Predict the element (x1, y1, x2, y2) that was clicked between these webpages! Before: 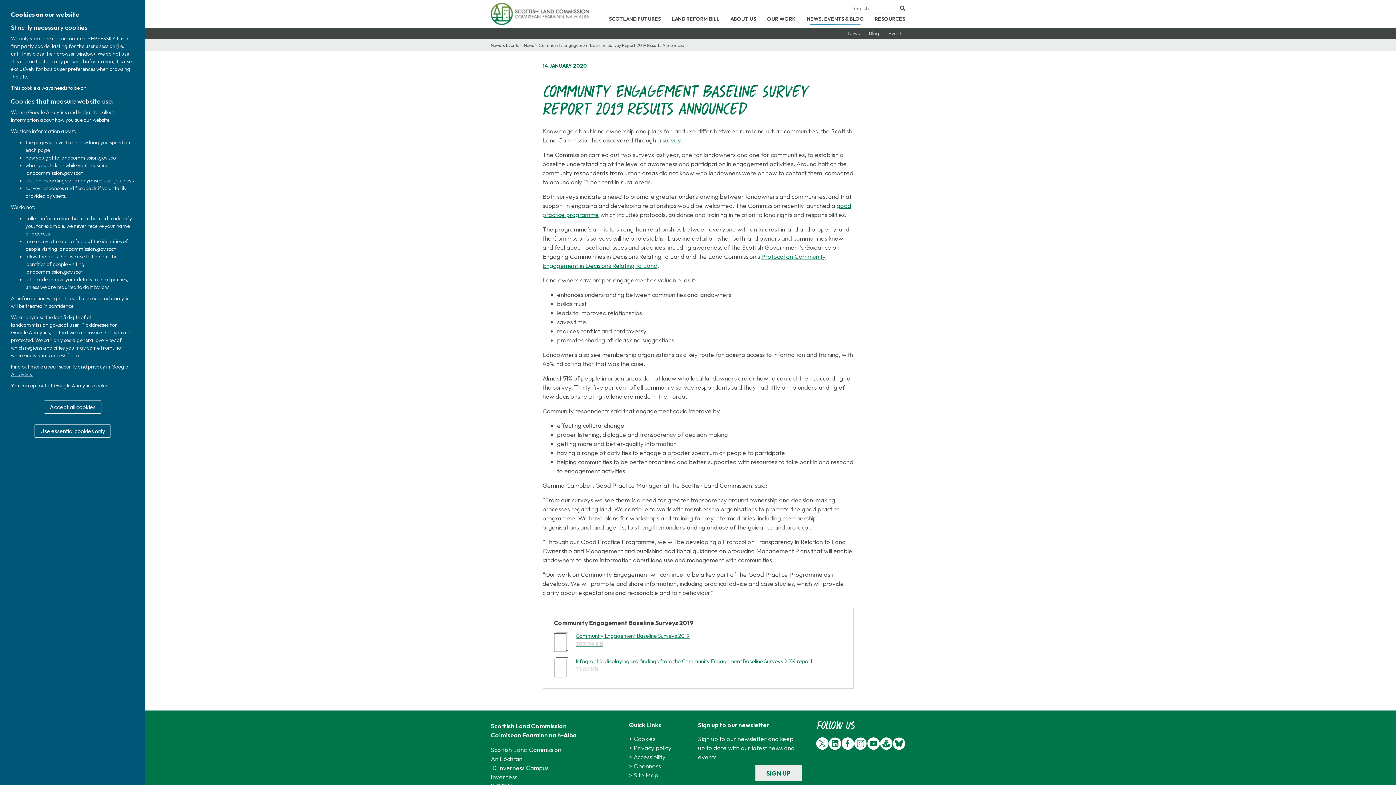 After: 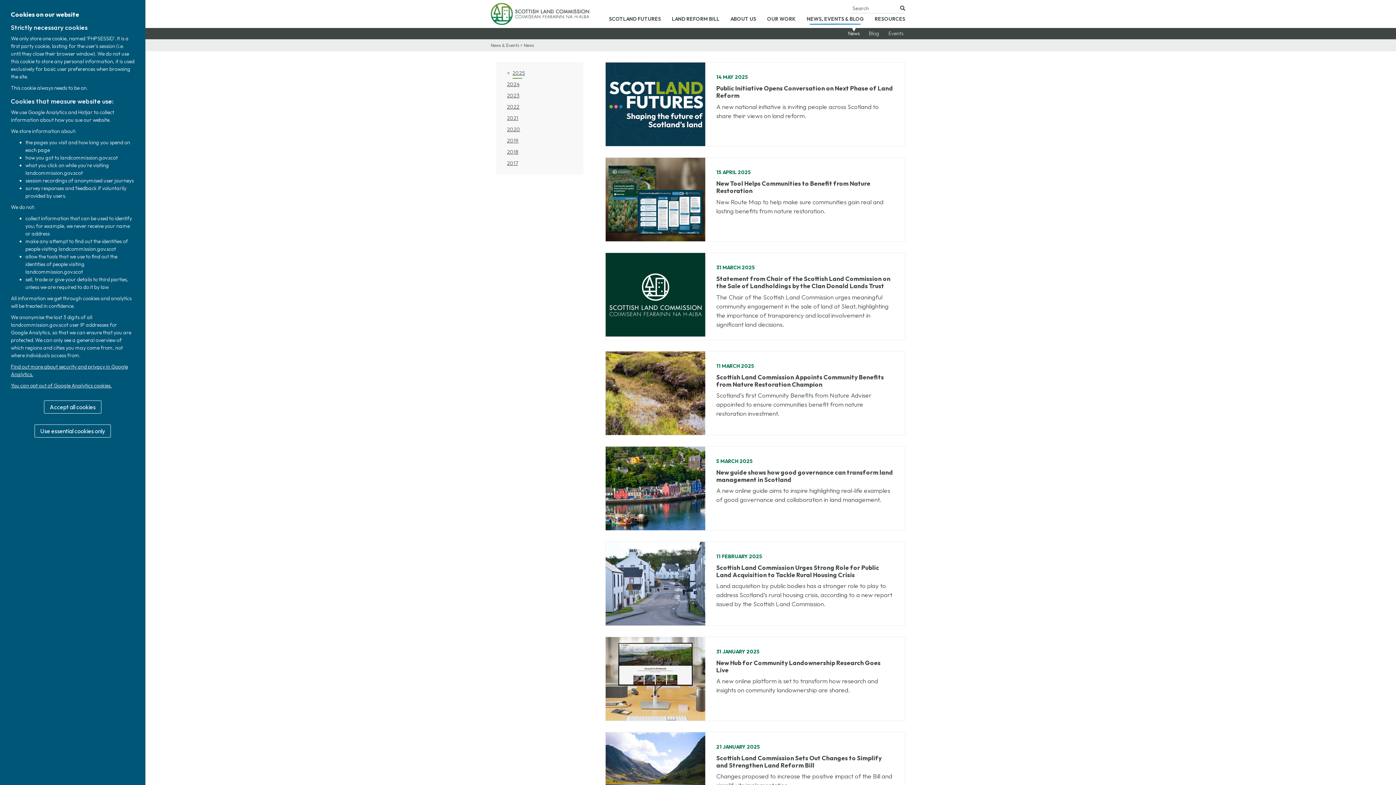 Action: bbox: (524, 42, 534, 47) label: News